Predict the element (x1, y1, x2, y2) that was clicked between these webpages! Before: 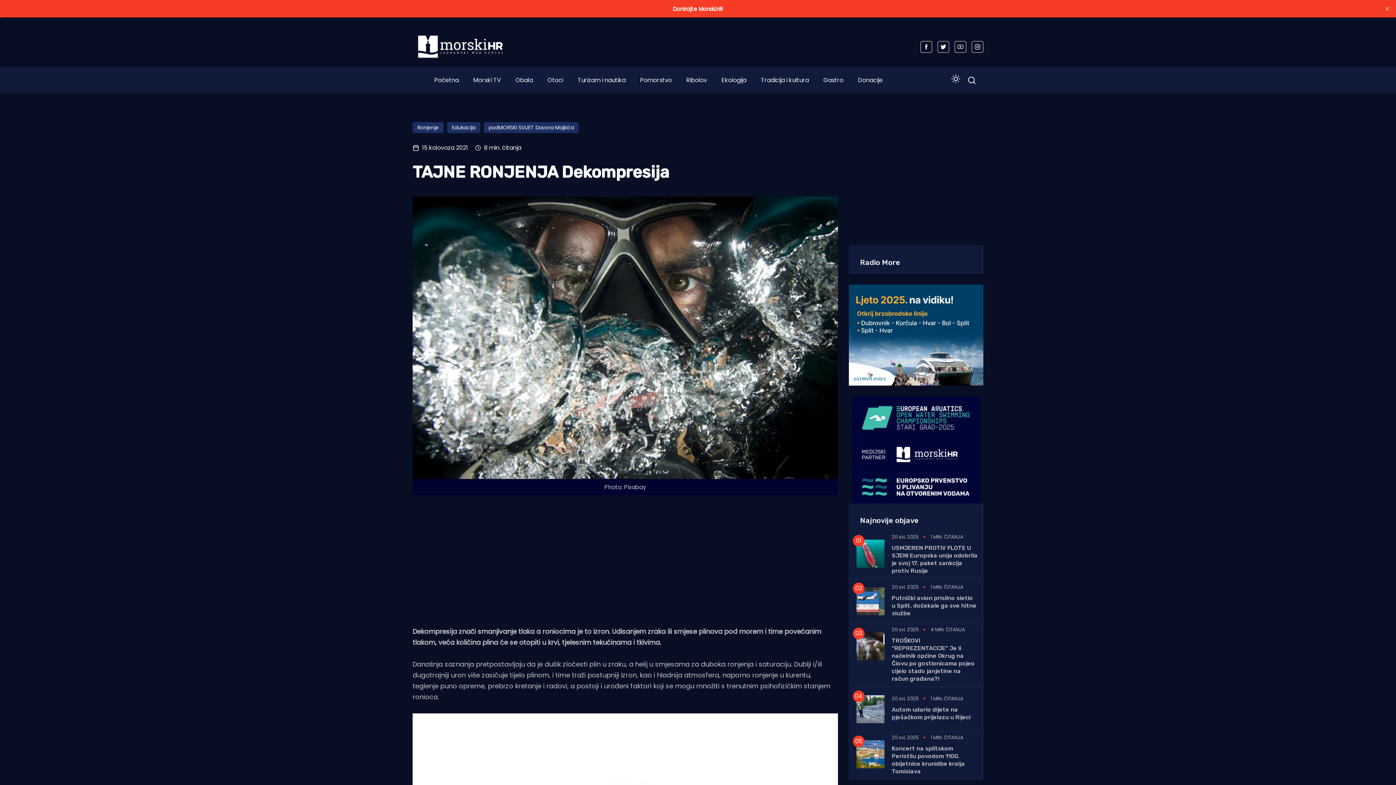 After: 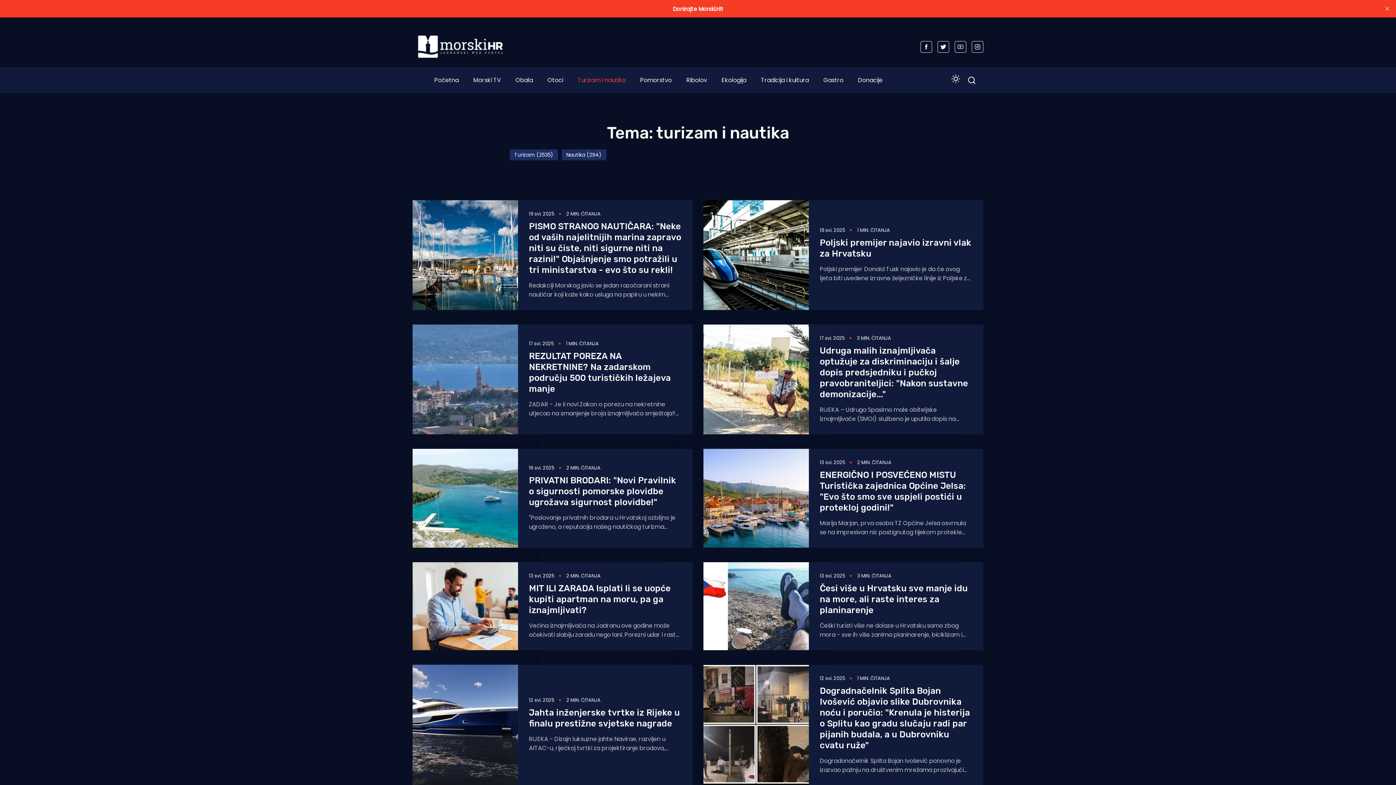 Action: label: Turizam i nautika bbox: (577, 76, 625, 84)